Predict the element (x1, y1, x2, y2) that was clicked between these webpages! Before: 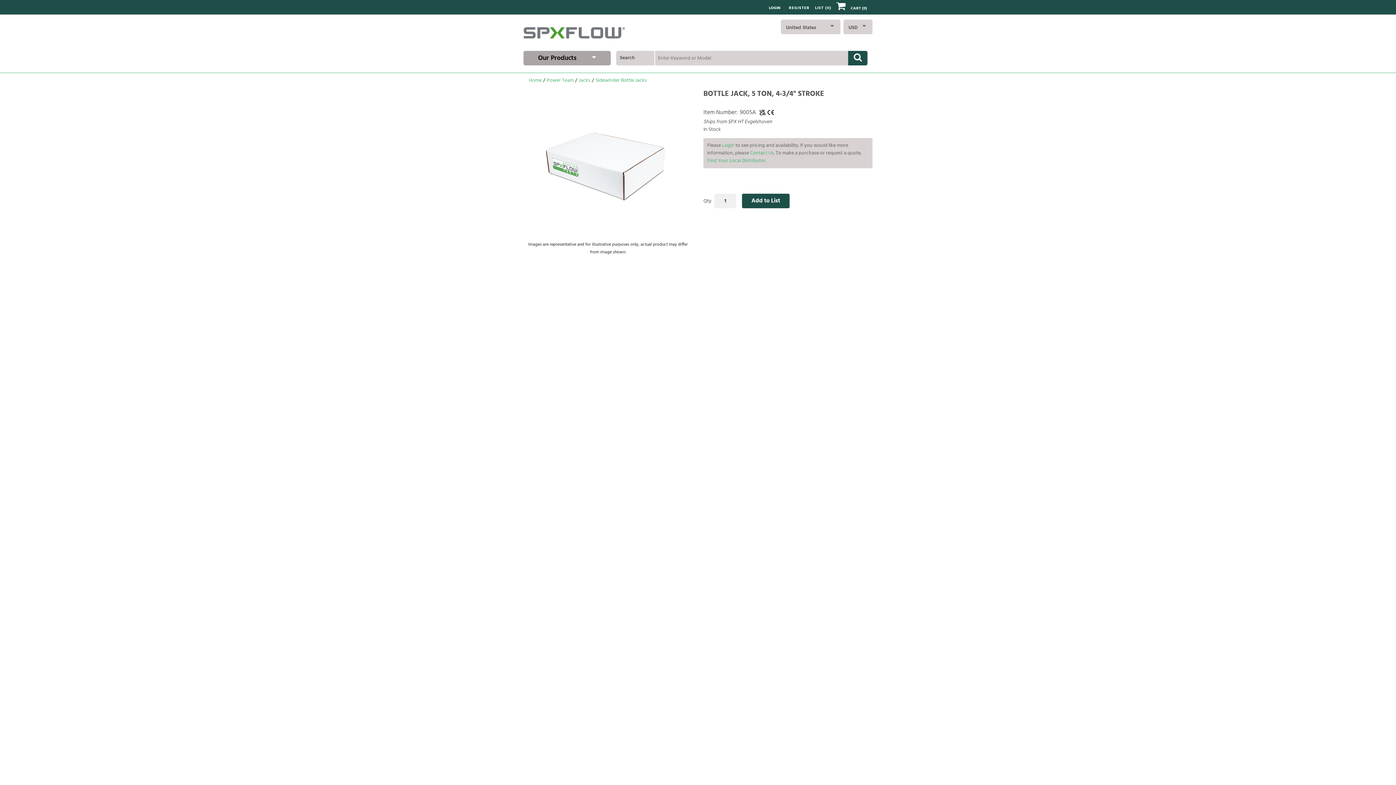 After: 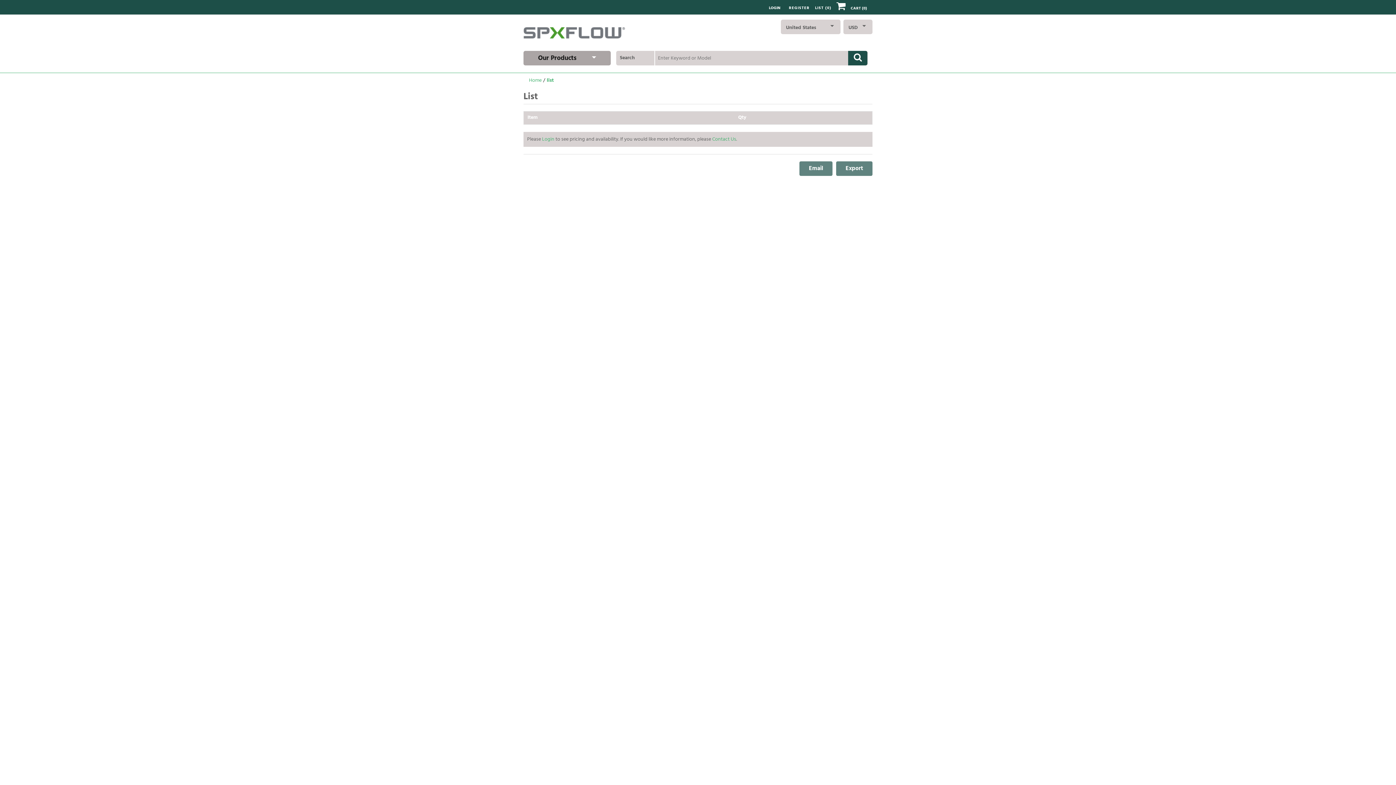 Action: label: LIST (0) bbox: (815, 5, 831, 11)